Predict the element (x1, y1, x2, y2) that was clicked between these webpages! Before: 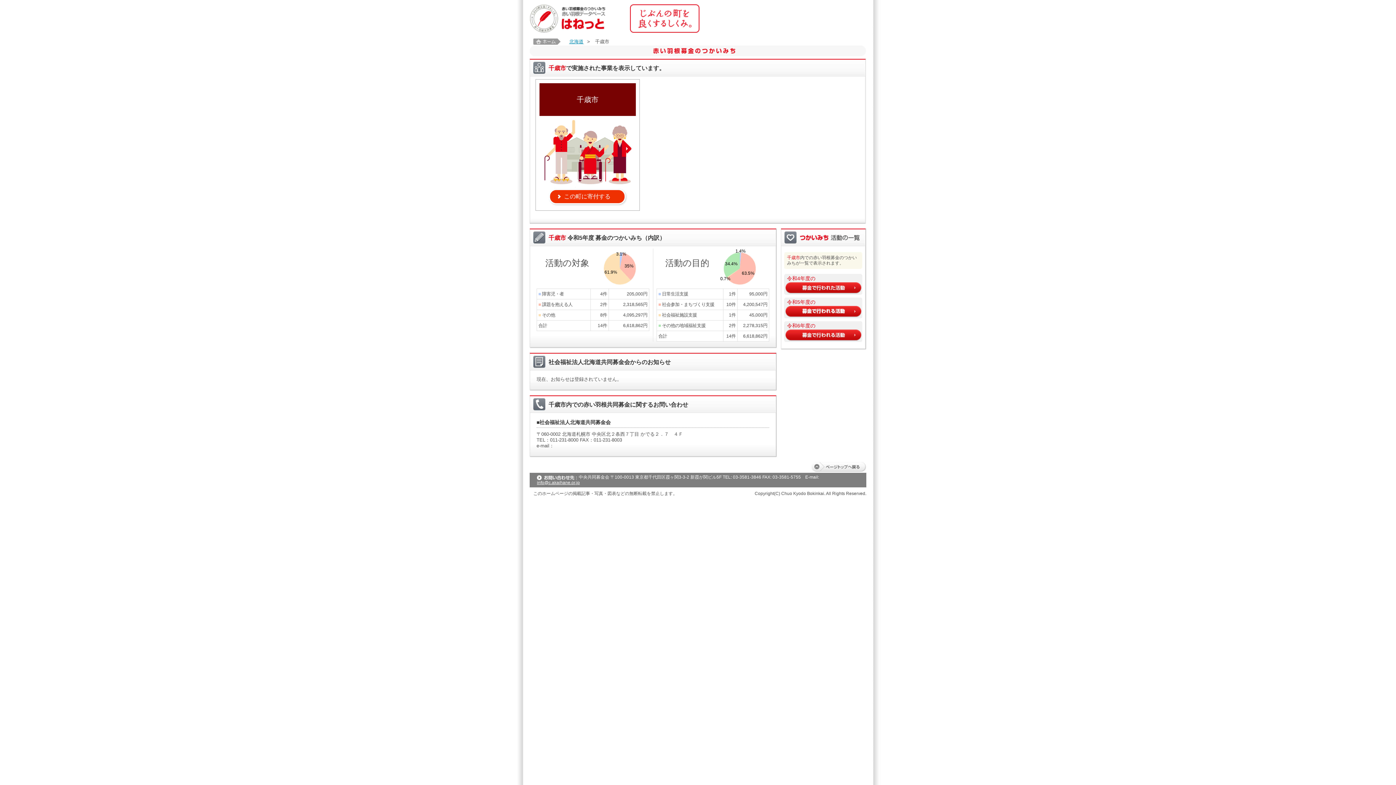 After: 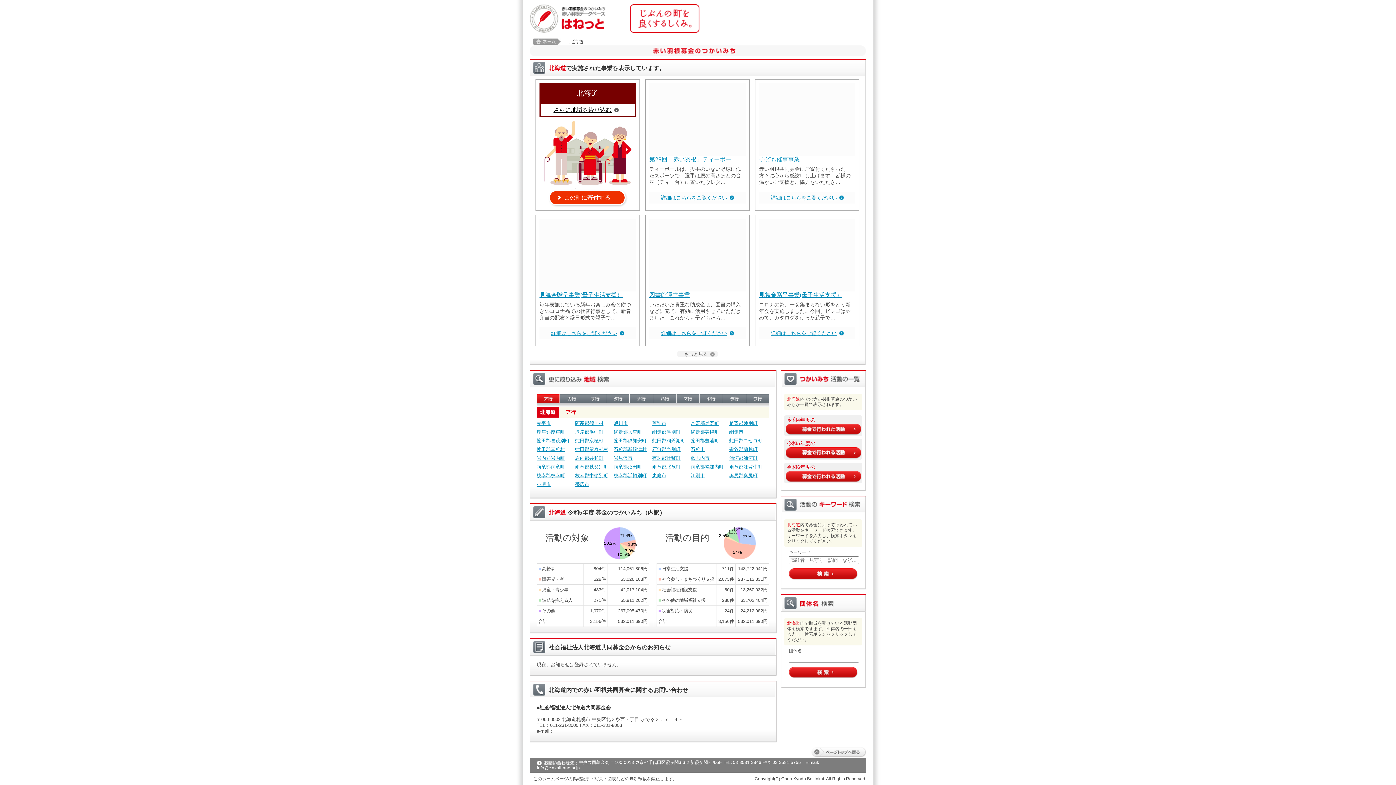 Action: bbox: (569, 38, 583, 44) label: 北海道